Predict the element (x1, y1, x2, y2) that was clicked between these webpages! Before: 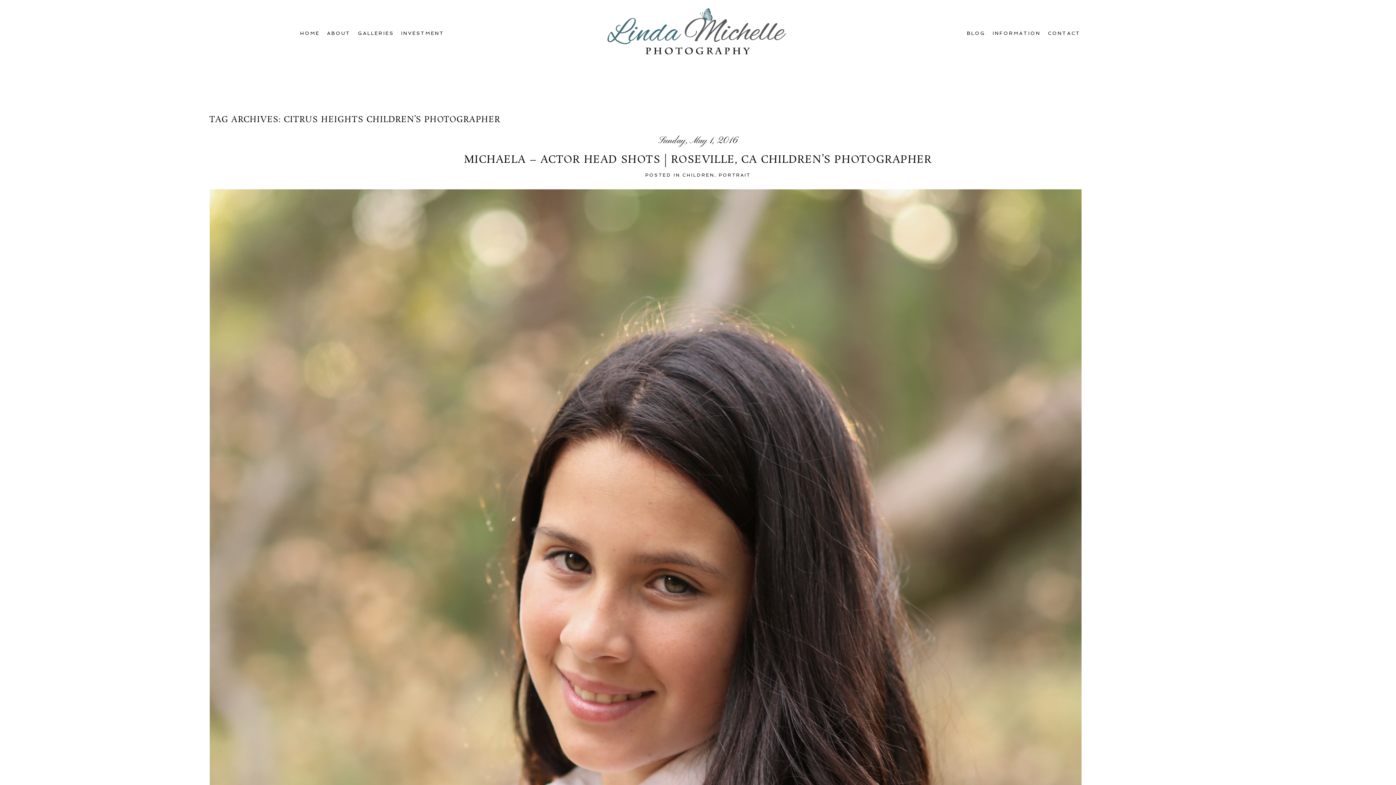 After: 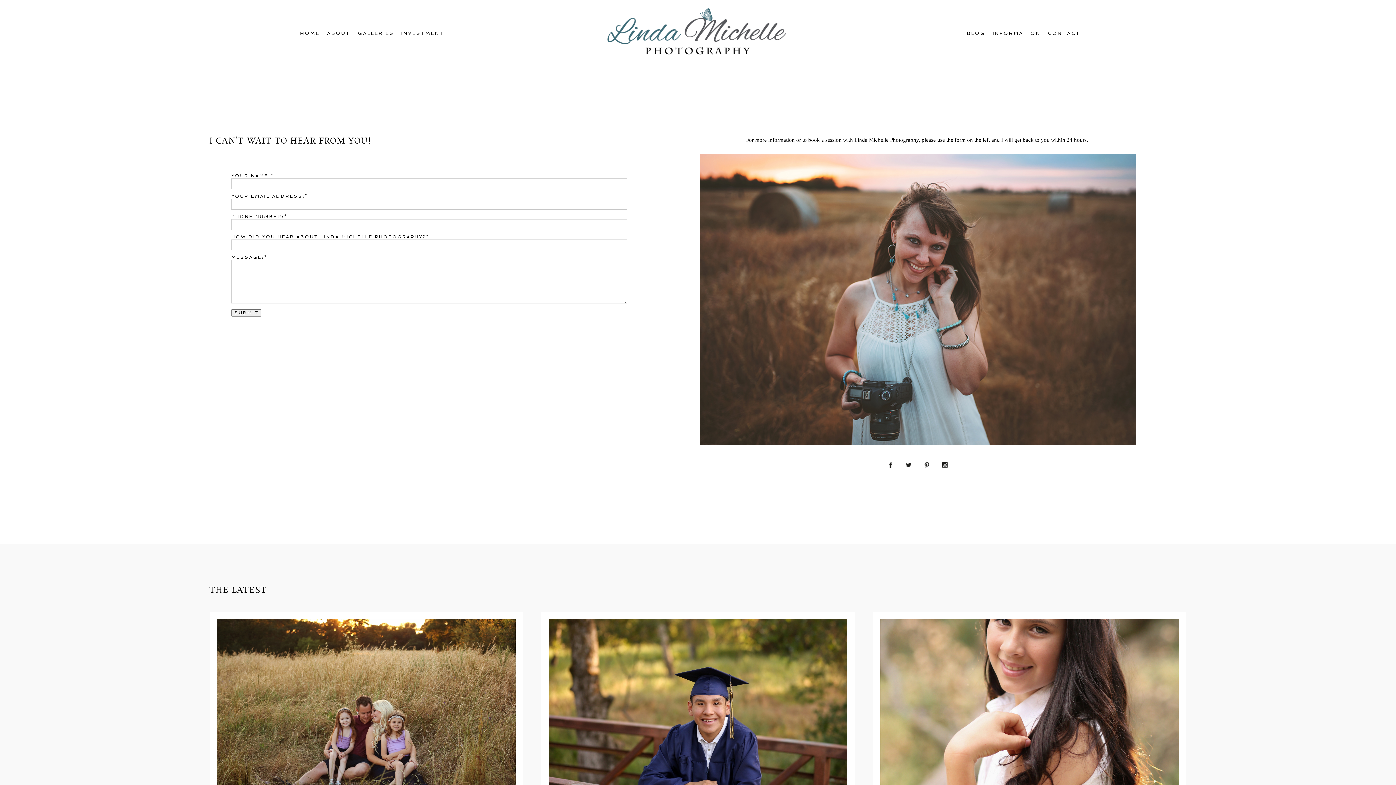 Action: label: CONTACT bbox: (1048, 30, 1080, 36)